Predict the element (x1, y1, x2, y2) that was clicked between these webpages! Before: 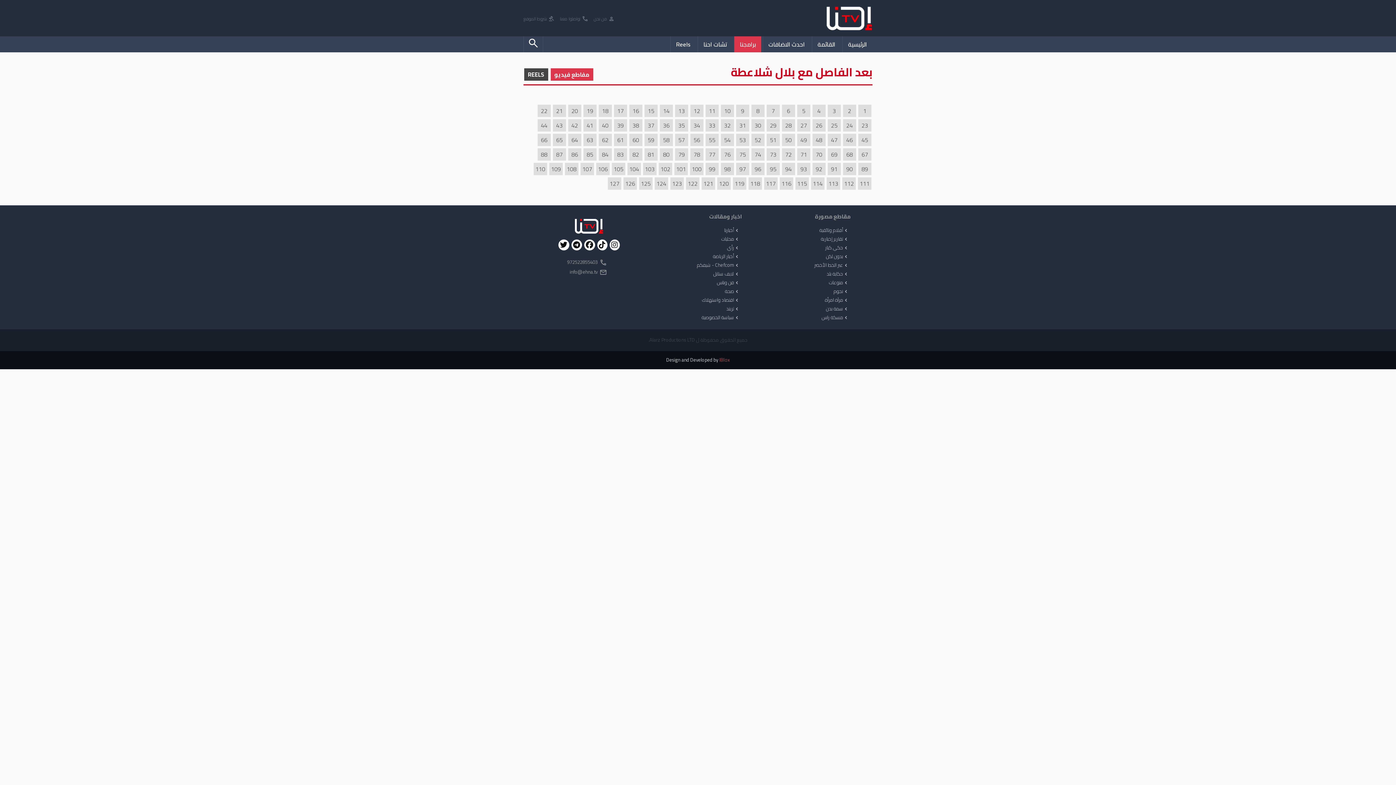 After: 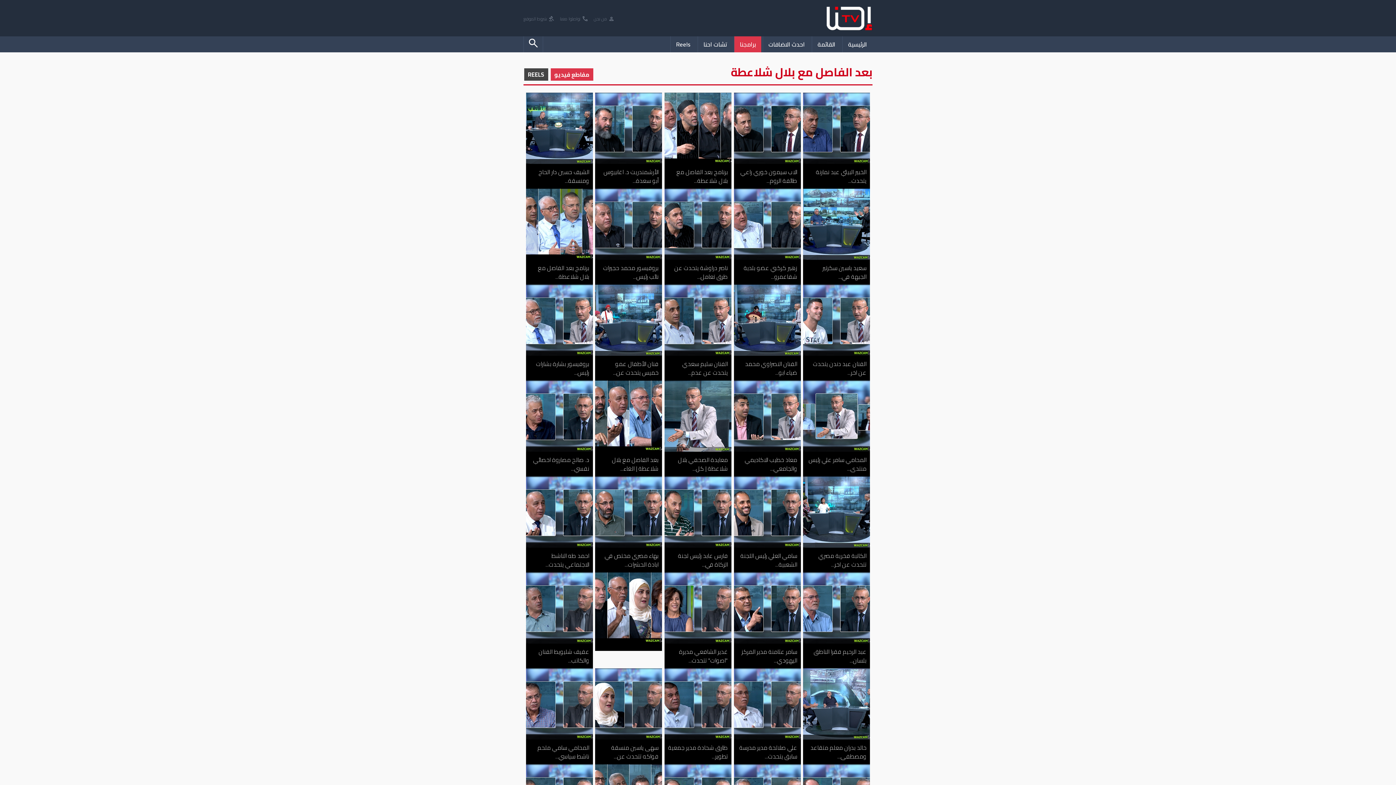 Action: bbox: (686, 177, 699, 189) label: 122